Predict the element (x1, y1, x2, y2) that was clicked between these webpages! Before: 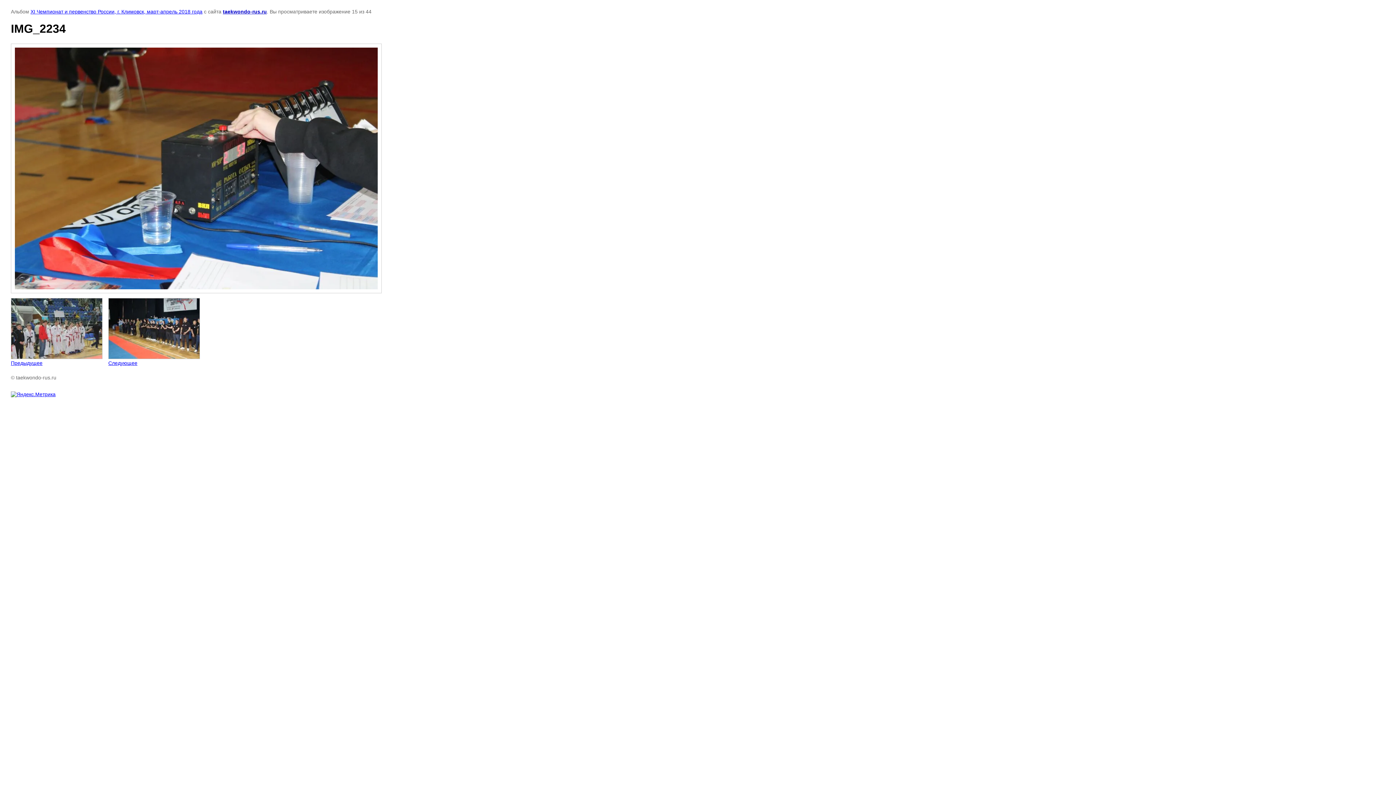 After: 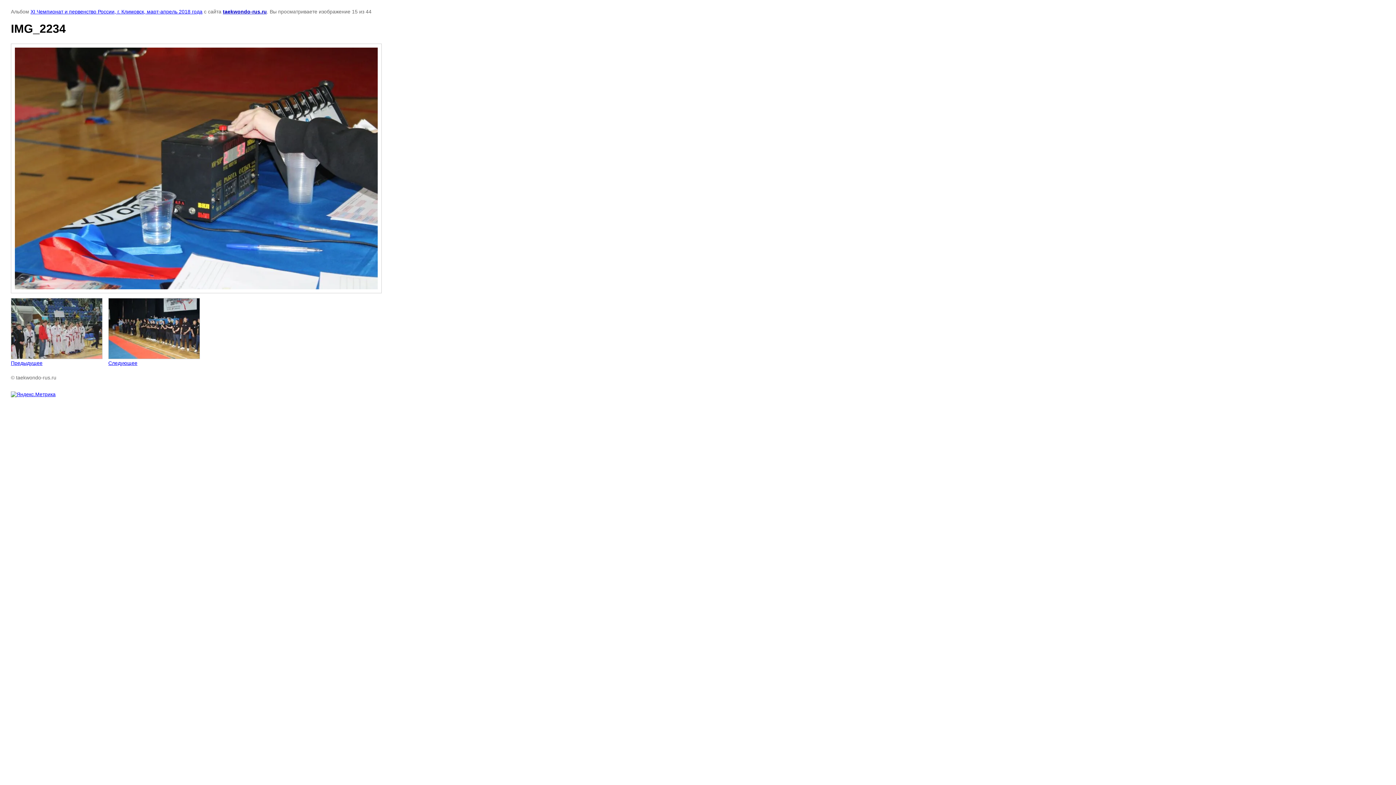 Action: bbox: (10, 391, 55, 397)